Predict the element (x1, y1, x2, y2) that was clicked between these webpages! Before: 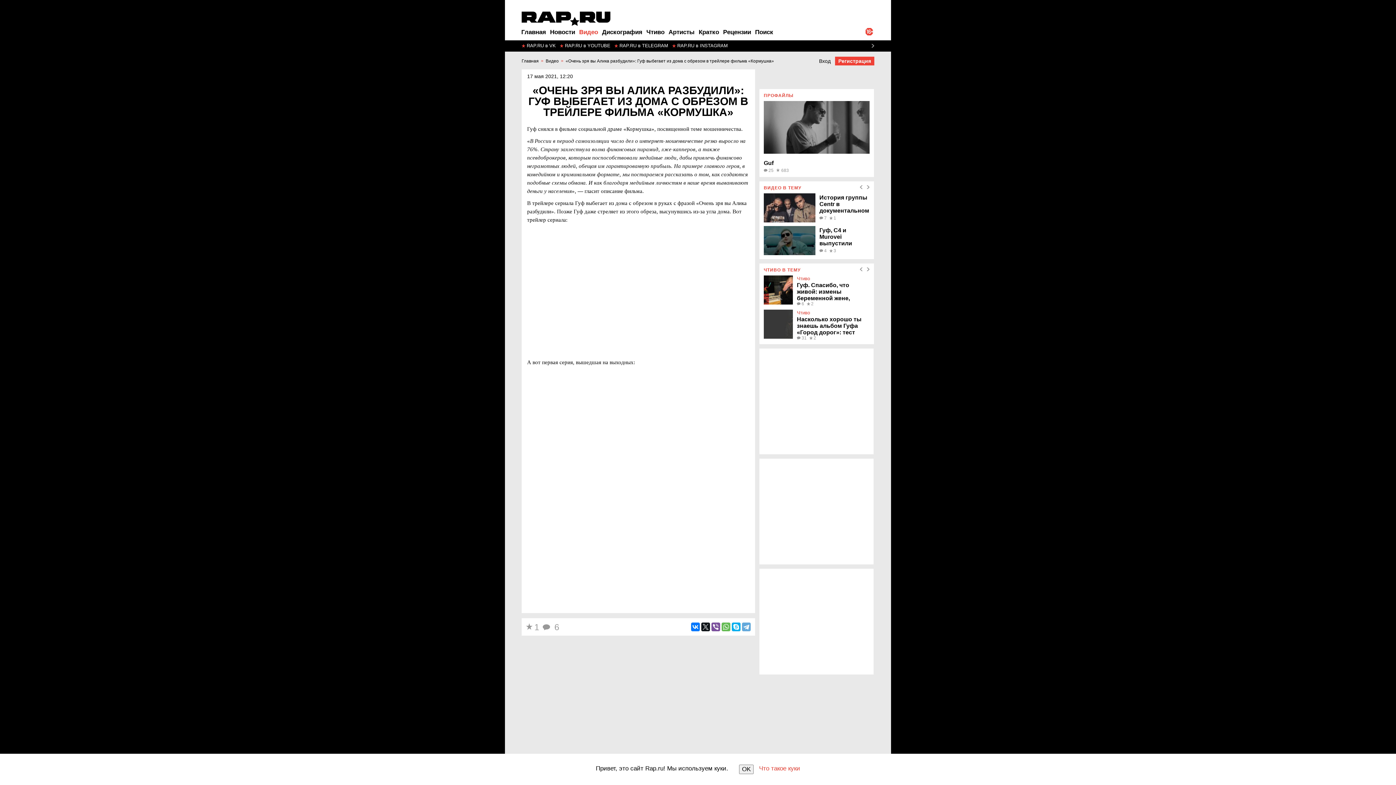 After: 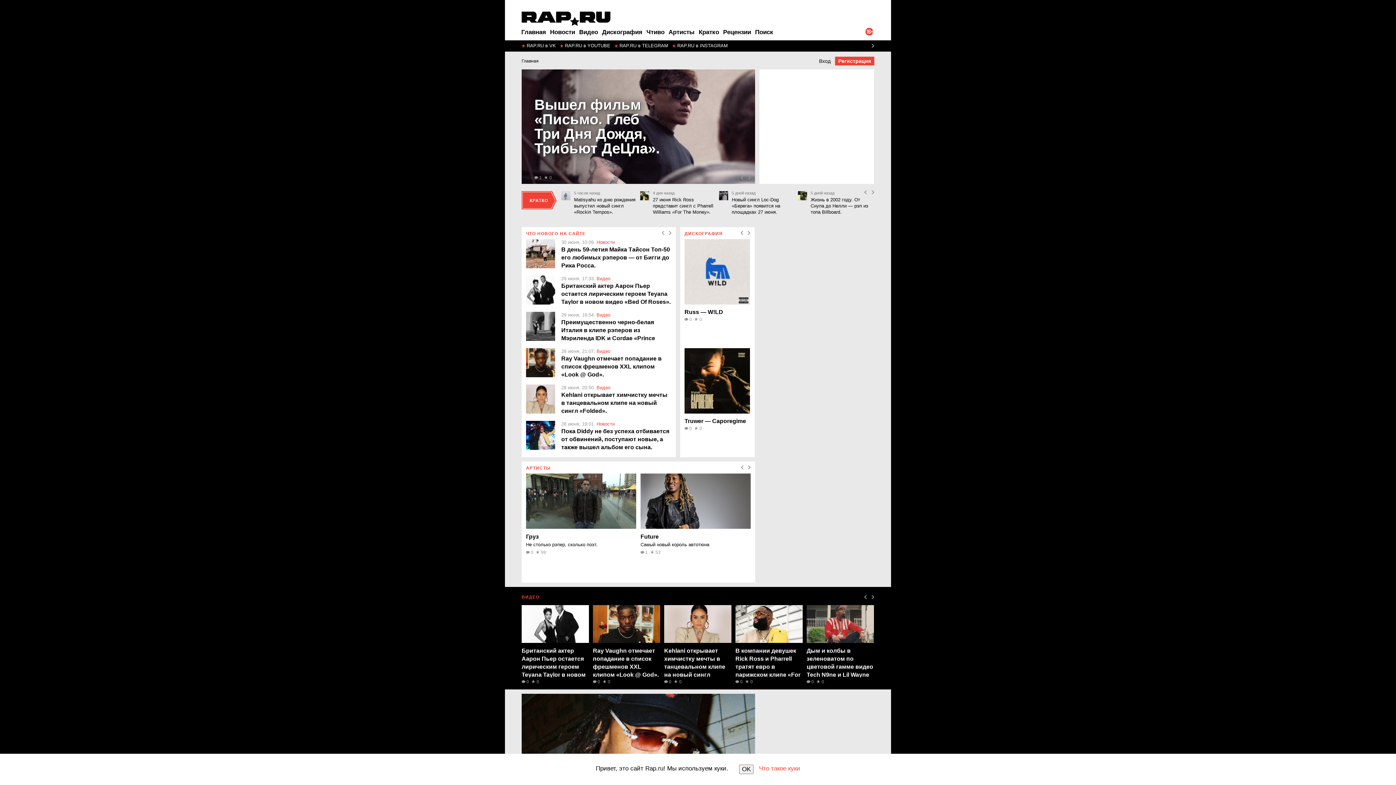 Action: bbox: (521, 7, 612, 26)